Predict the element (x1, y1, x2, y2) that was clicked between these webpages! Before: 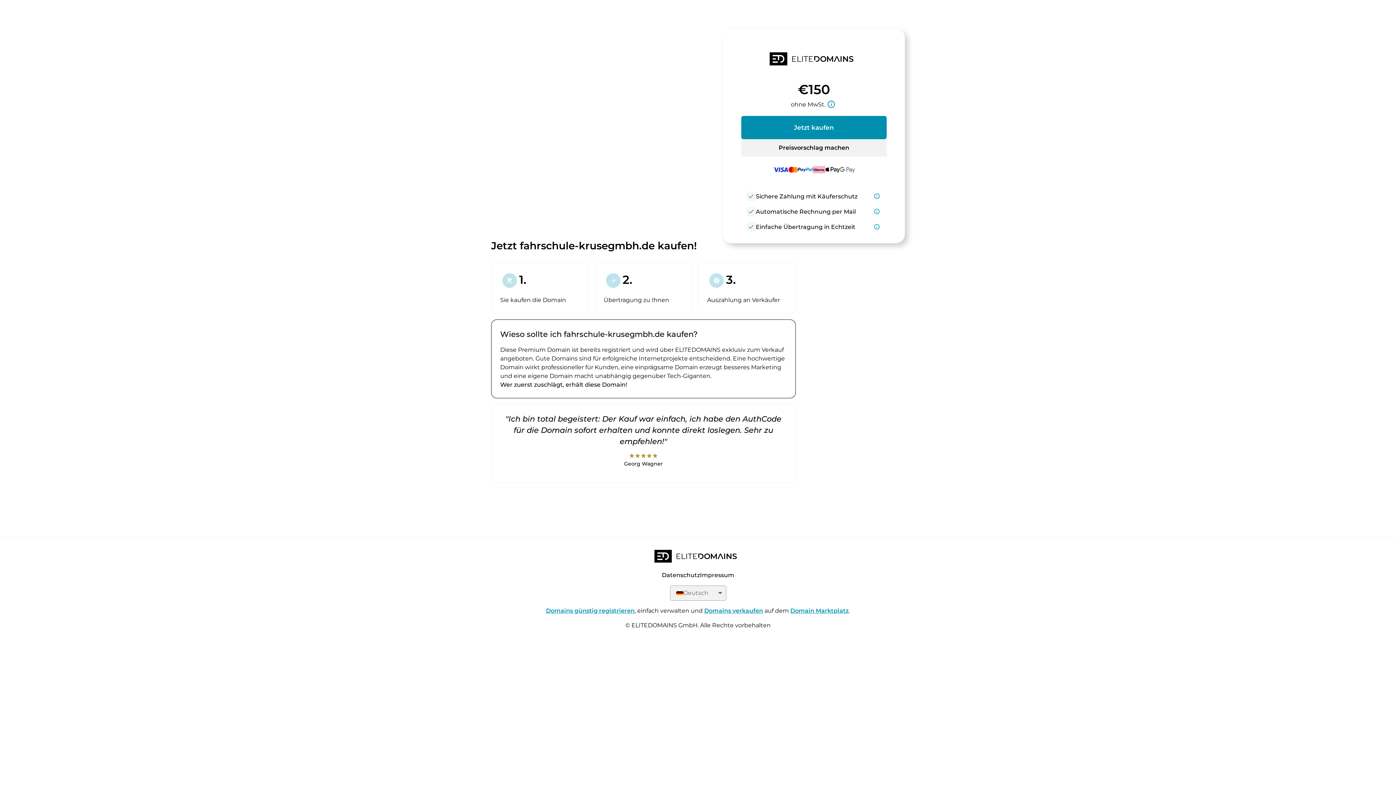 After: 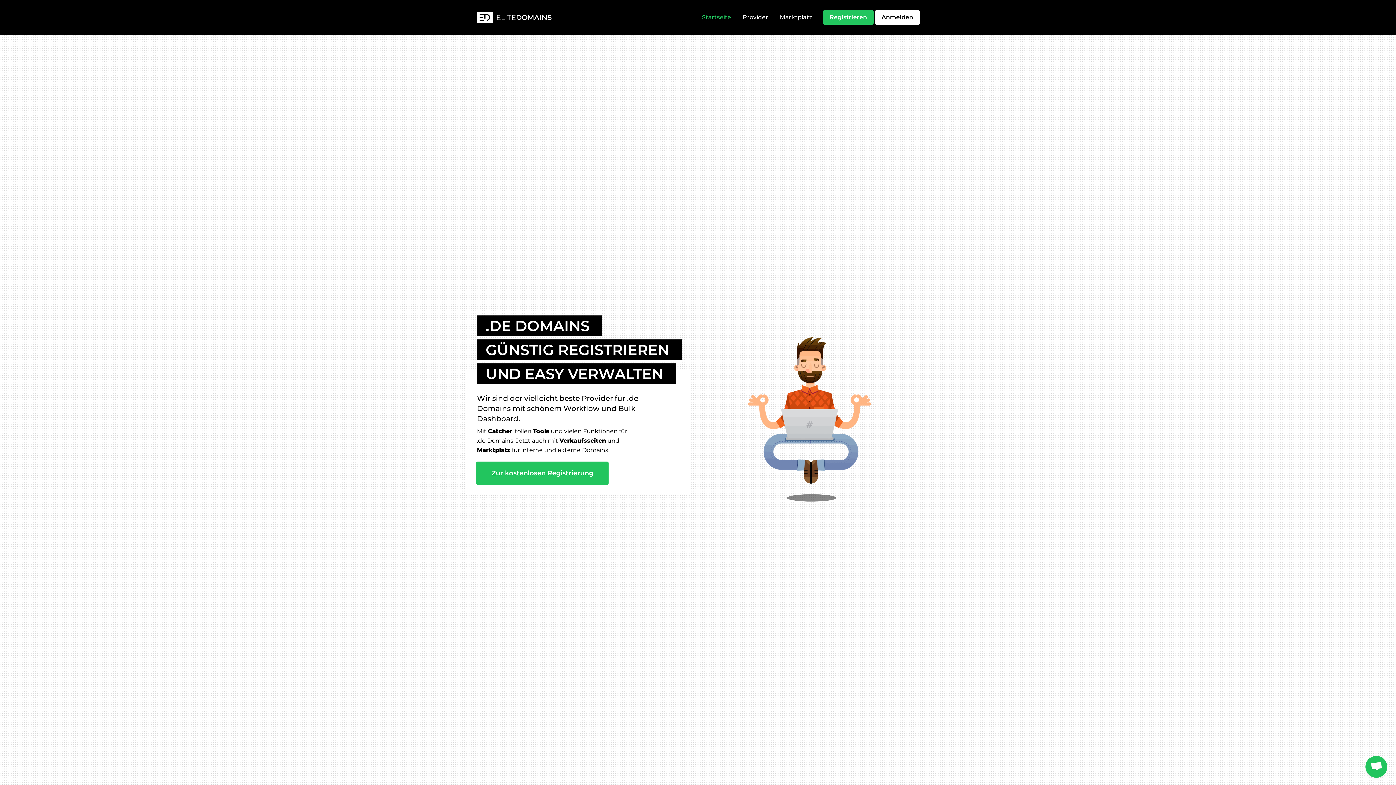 Action: bbox: (654, 550, 741, 565)